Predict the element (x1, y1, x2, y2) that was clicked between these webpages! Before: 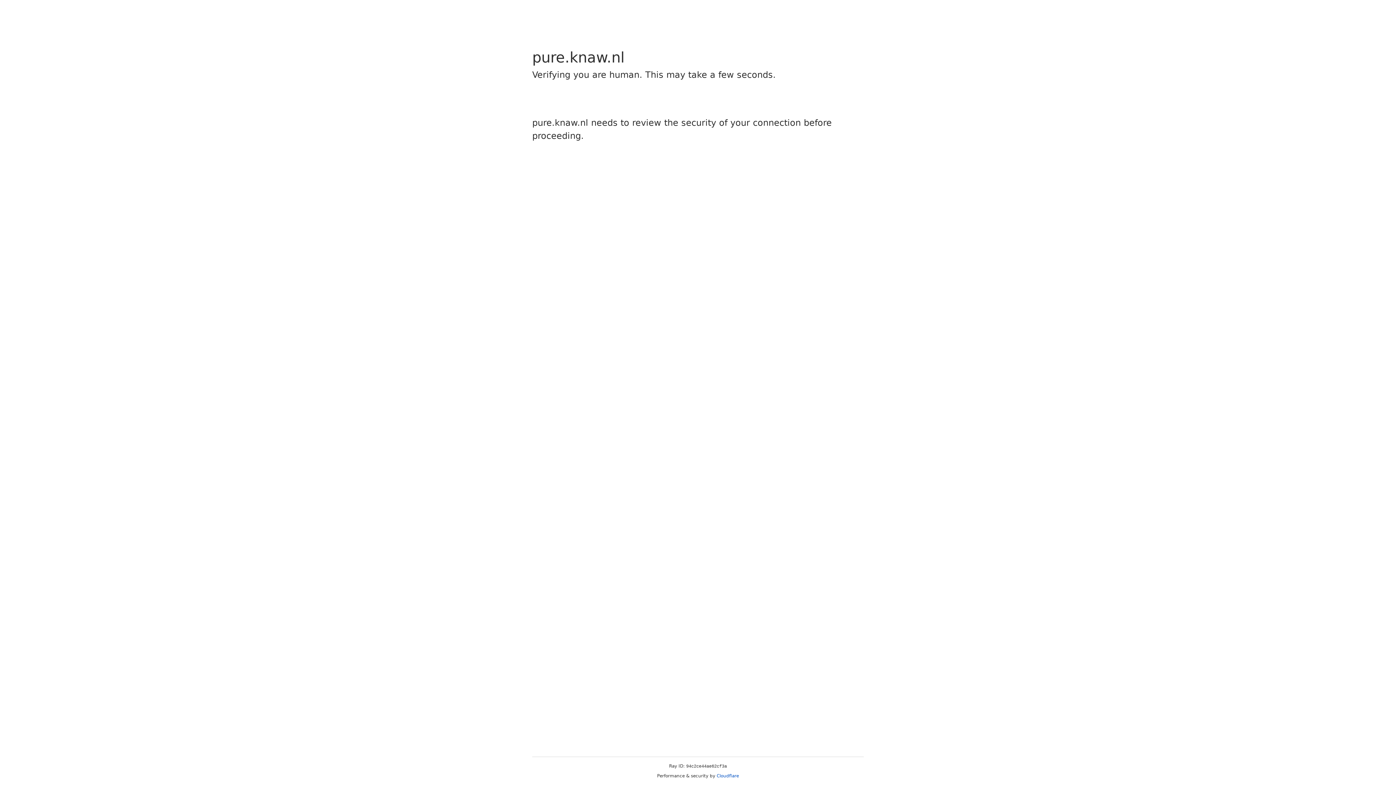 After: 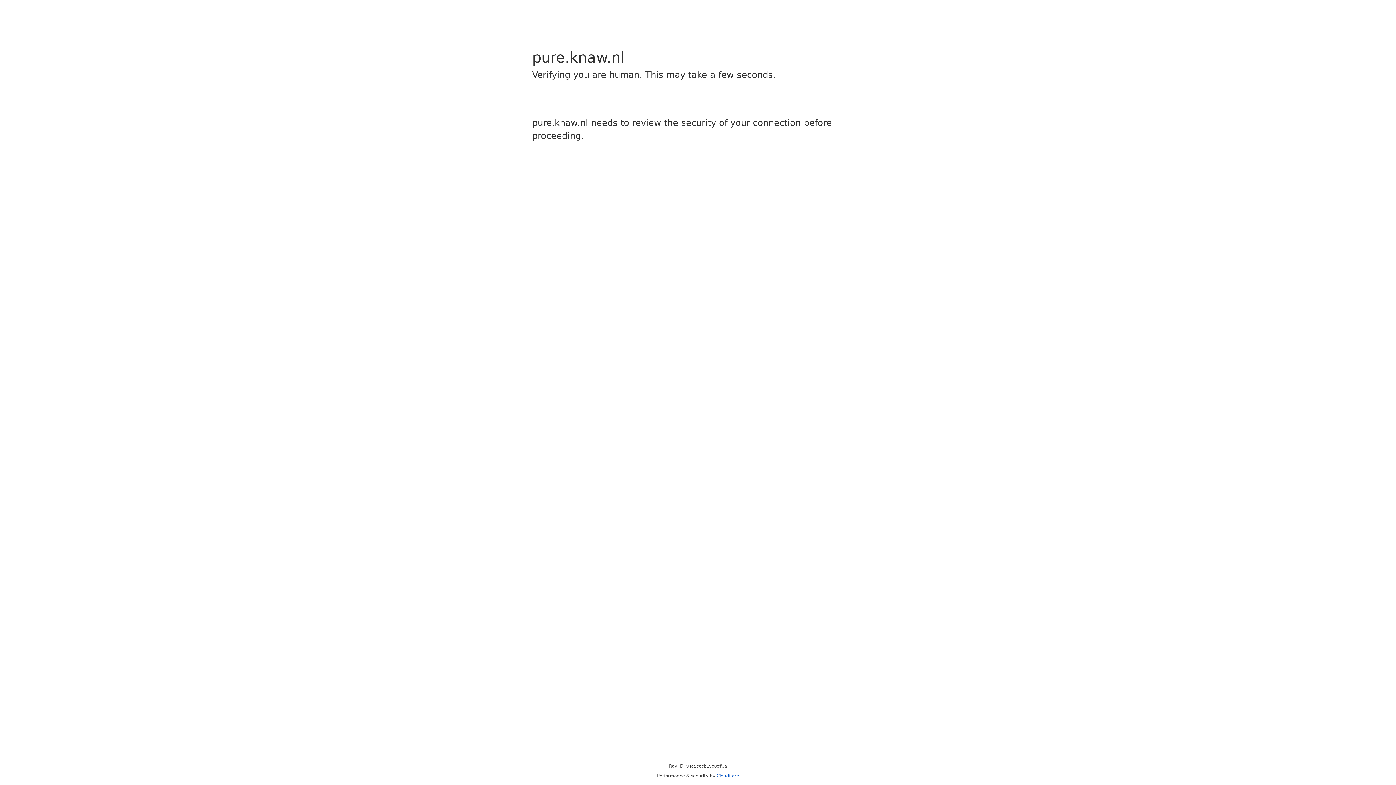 Action: label: Cloudflare bbox: (716, 773, 739, 778)